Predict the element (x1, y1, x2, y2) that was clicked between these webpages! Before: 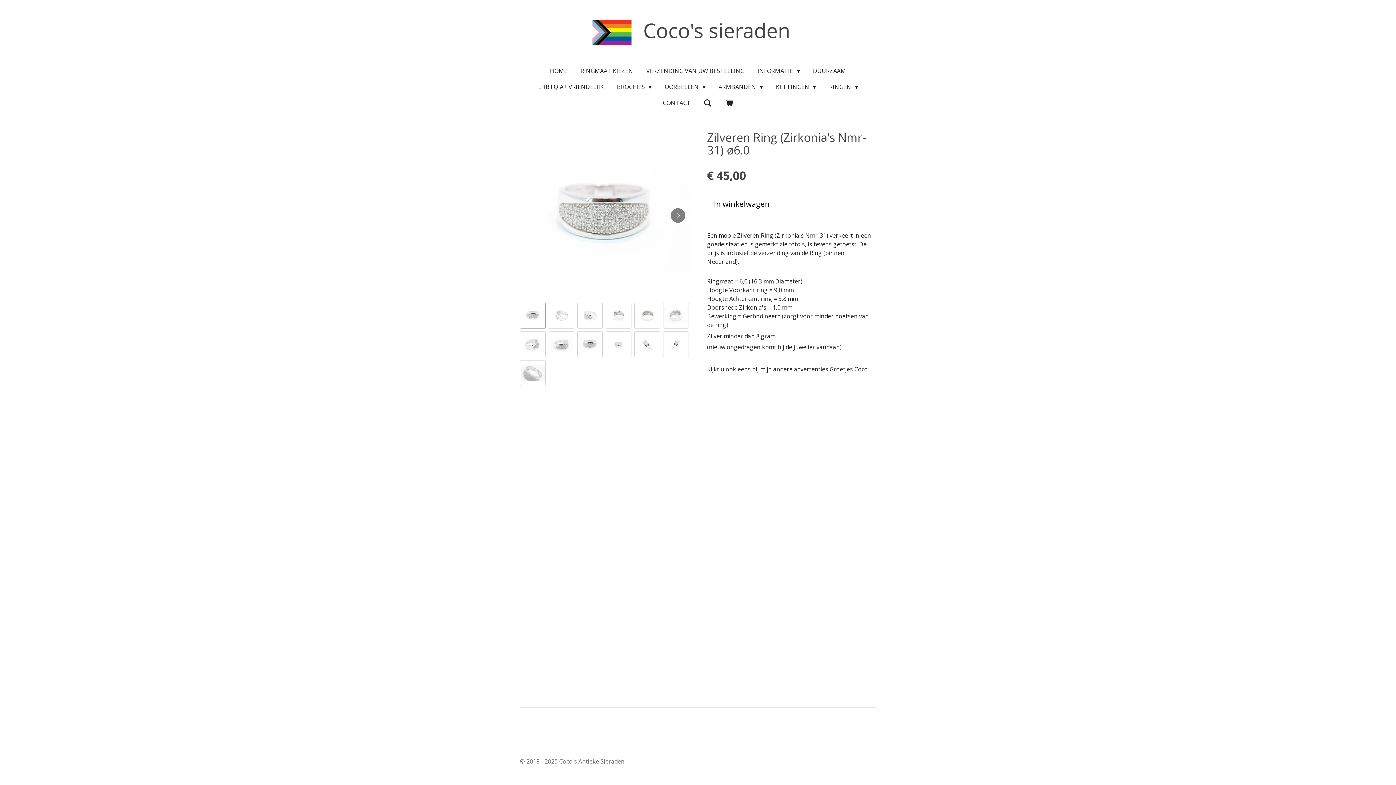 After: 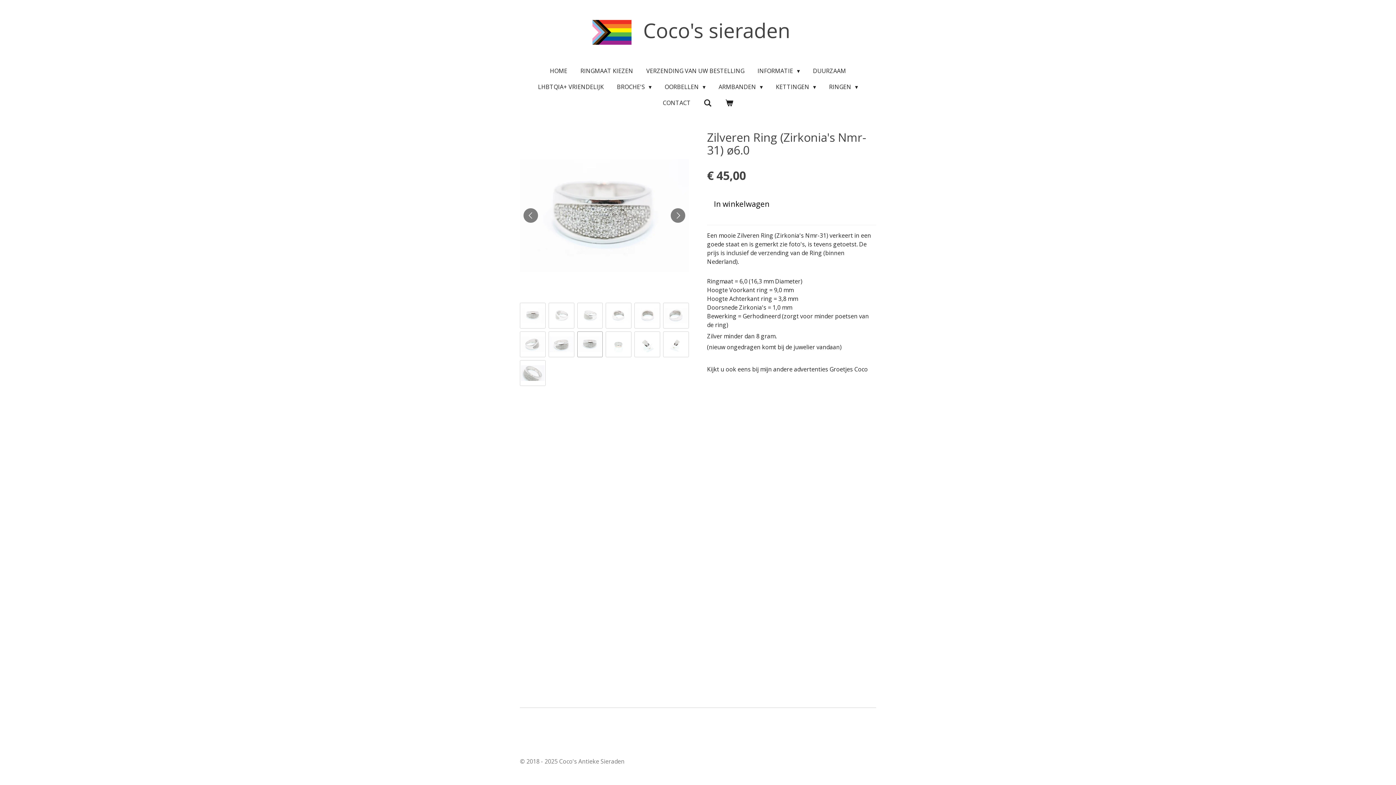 Action: bbox: (577, 331, 603, 357) label: 9 van 13